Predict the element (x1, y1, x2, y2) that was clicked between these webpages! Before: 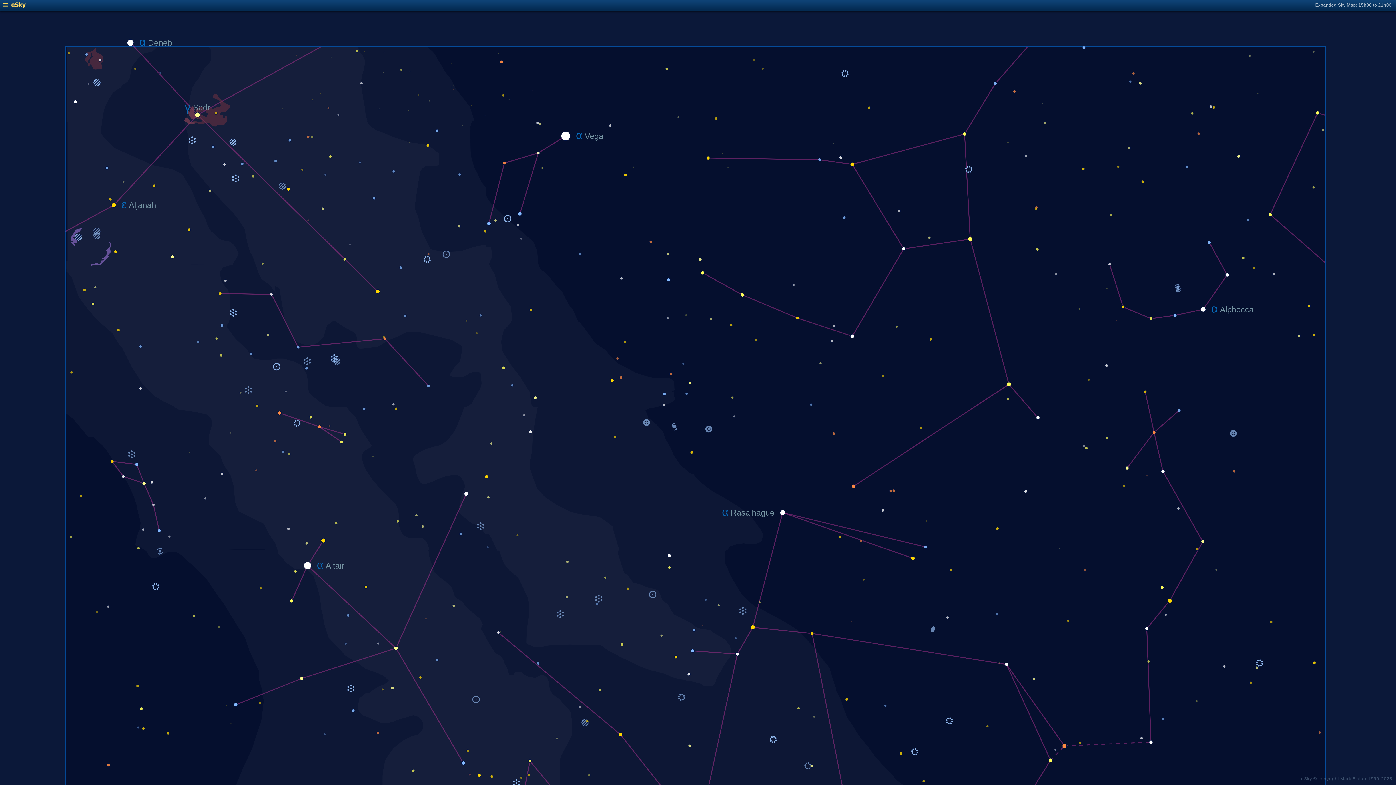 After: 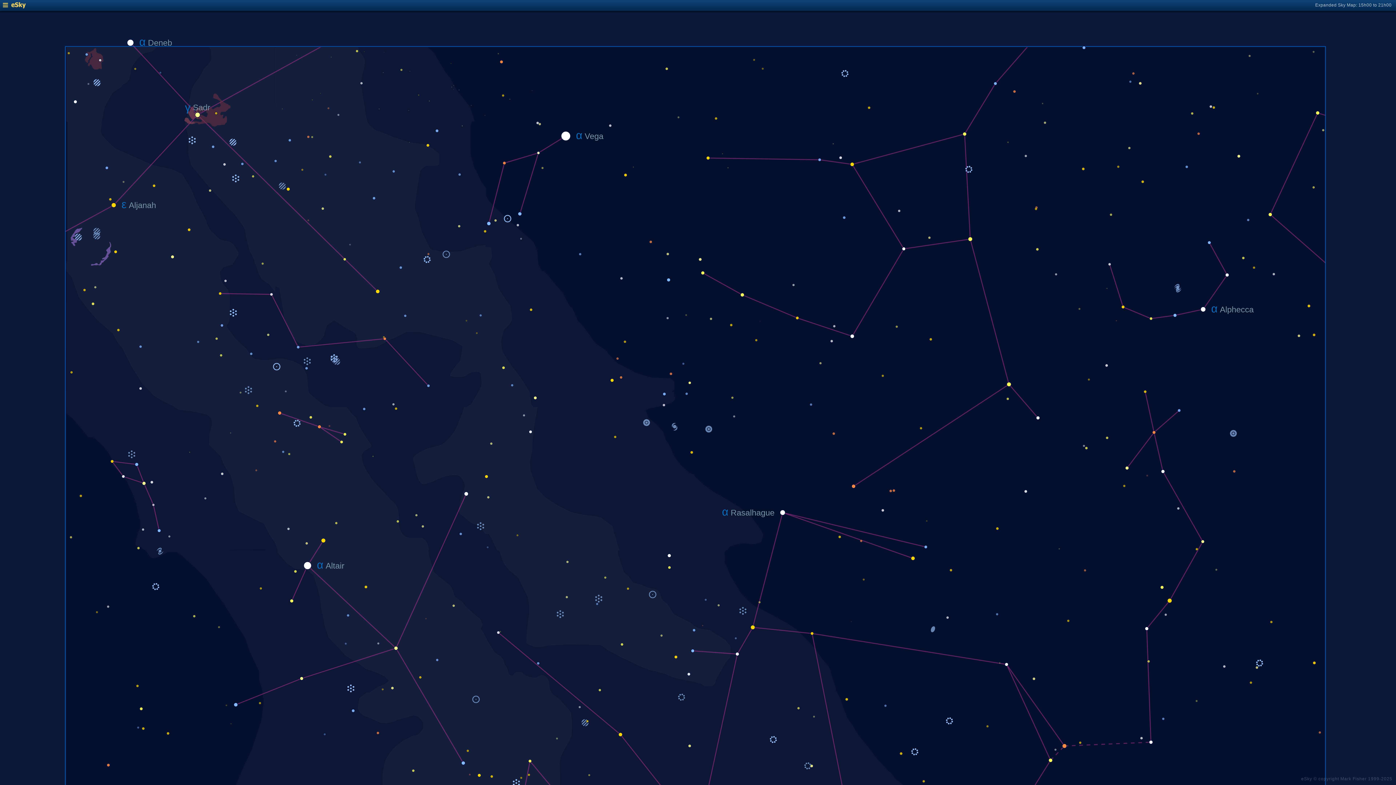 Action: bbox: (2, 4, 25, 9)